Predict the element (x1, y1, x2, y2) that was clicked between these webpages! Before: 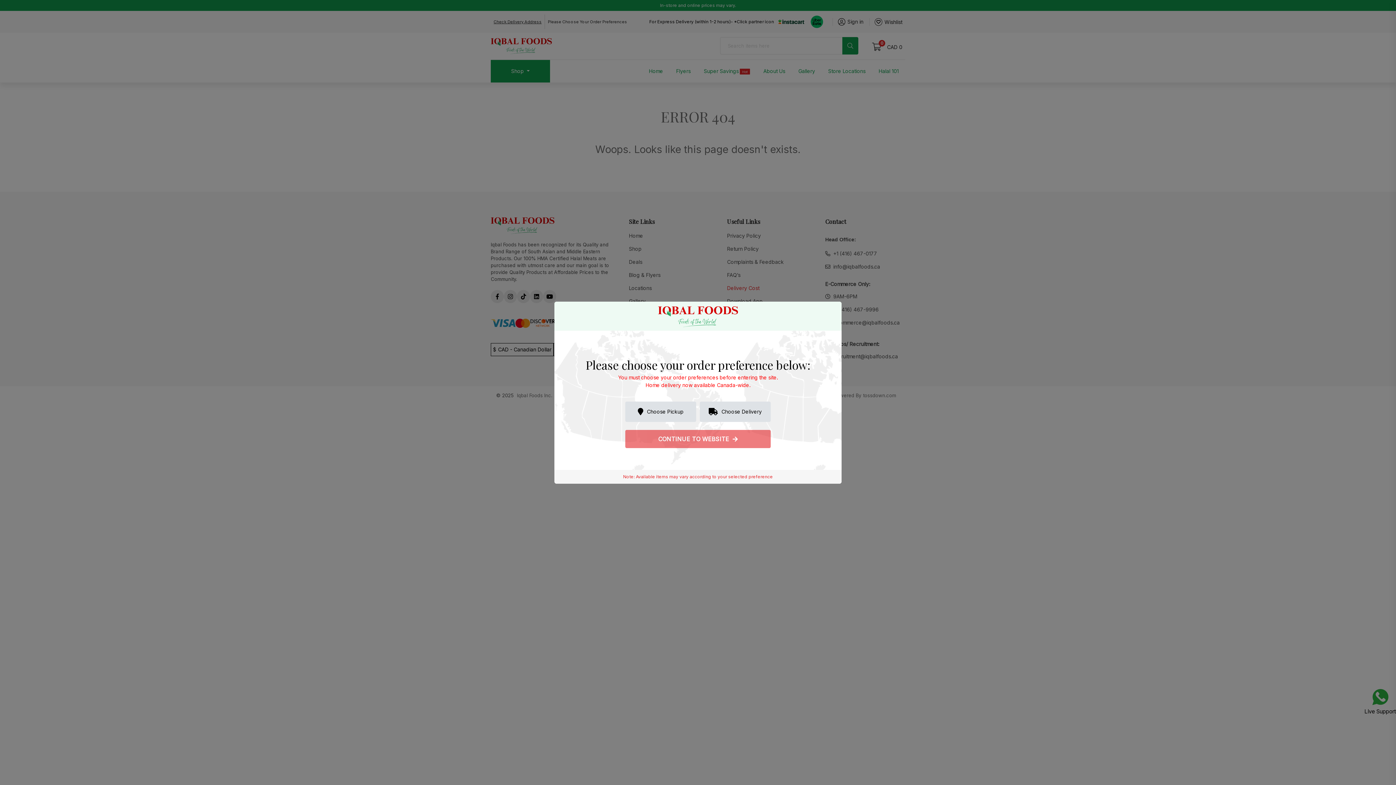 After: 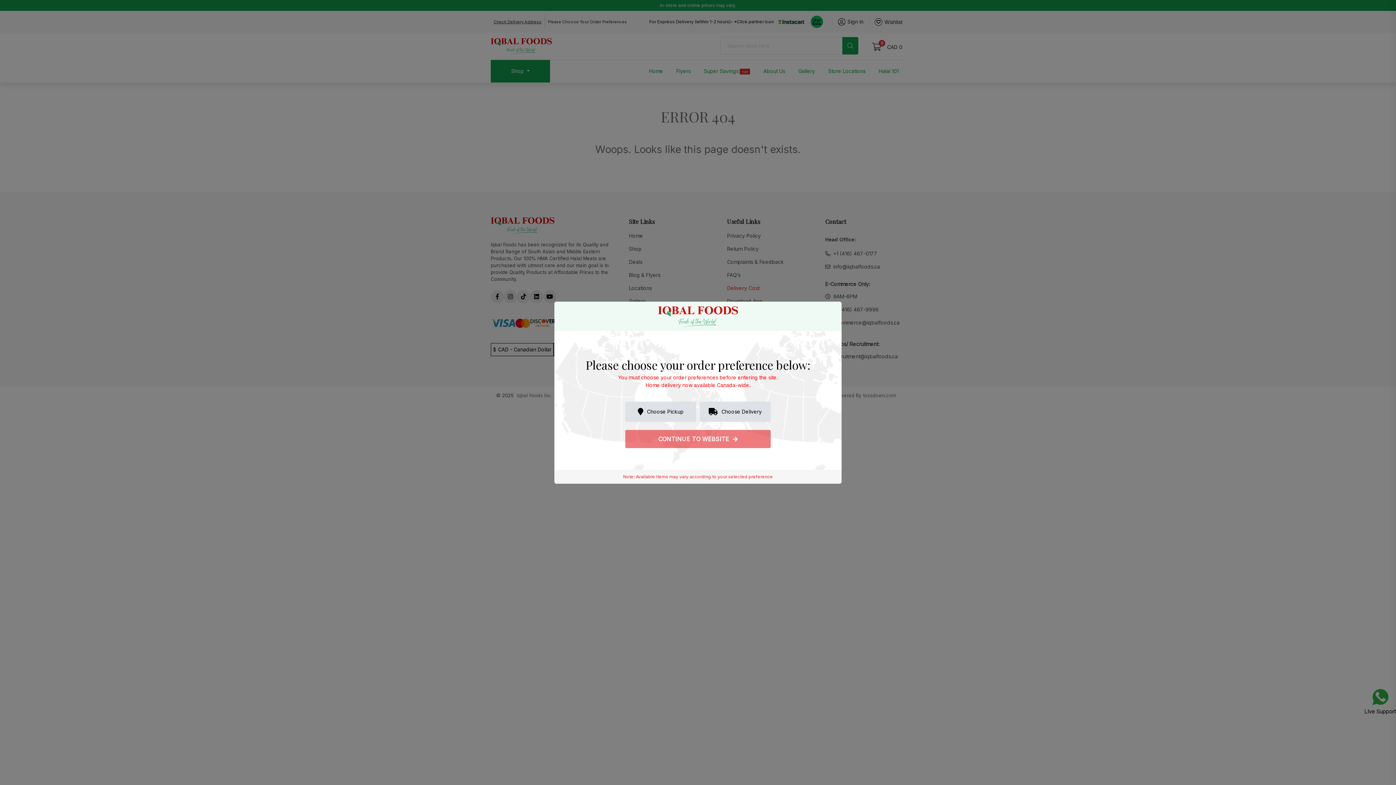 Action: bbox: (658, 306, 738, 327)